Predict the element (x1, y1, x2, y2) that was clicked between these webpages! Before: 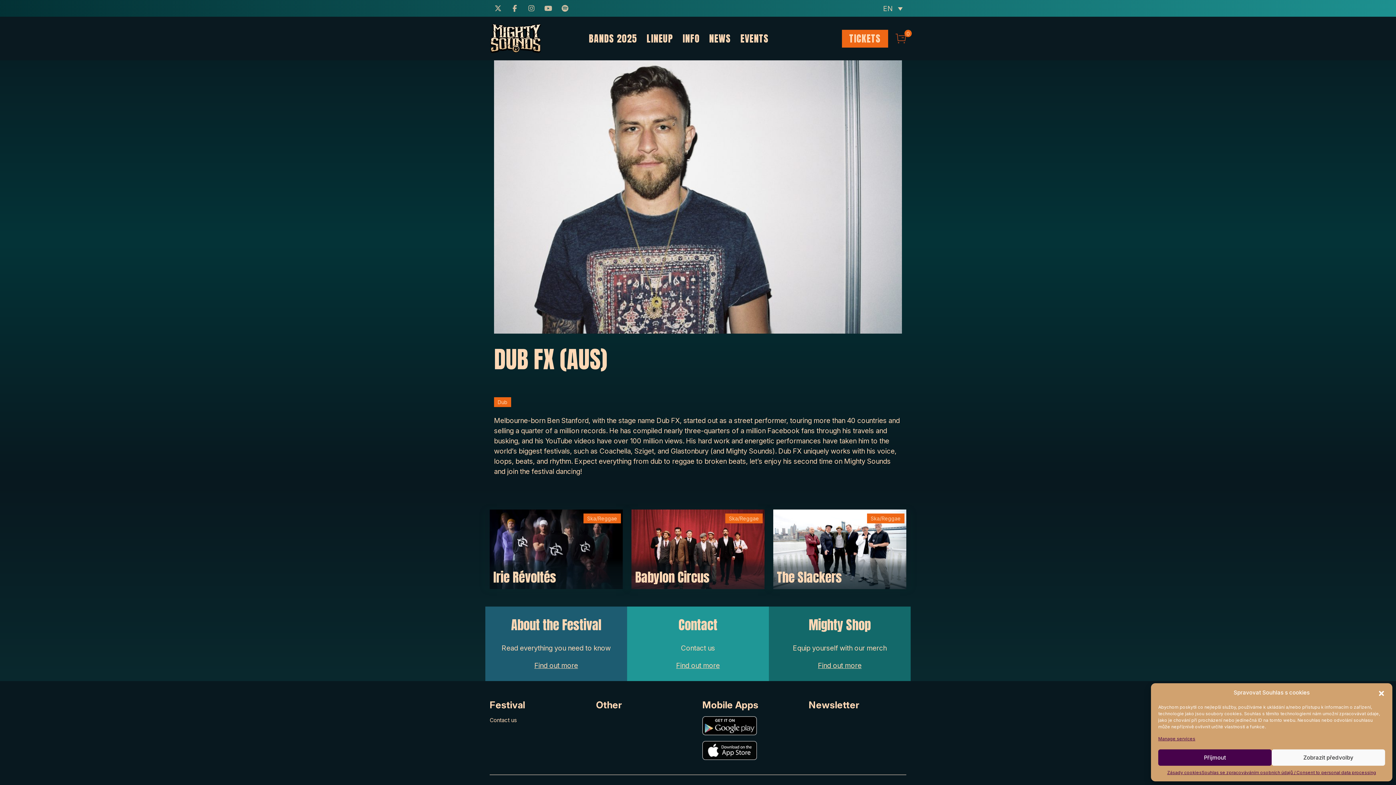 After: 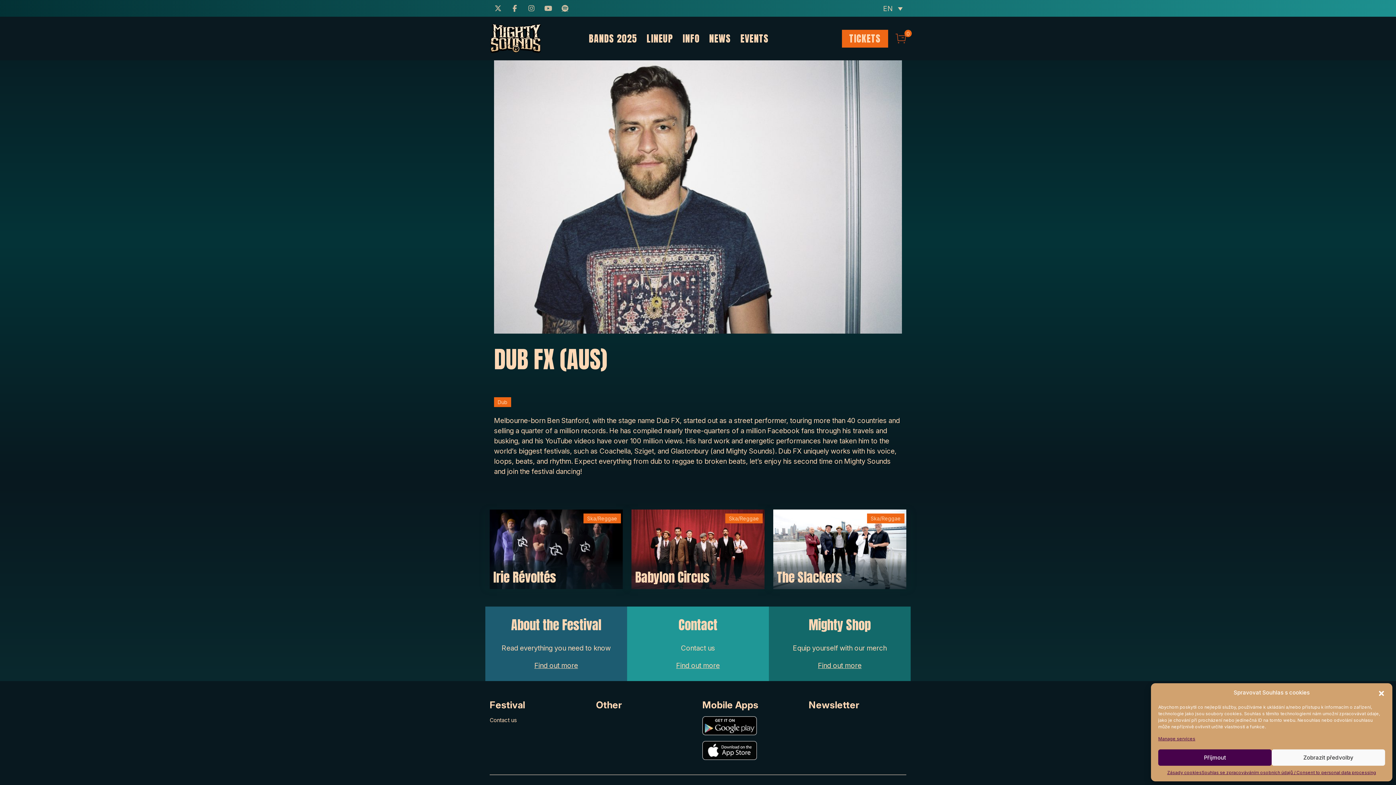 Action: bbox: (557, 1, 572, 15)